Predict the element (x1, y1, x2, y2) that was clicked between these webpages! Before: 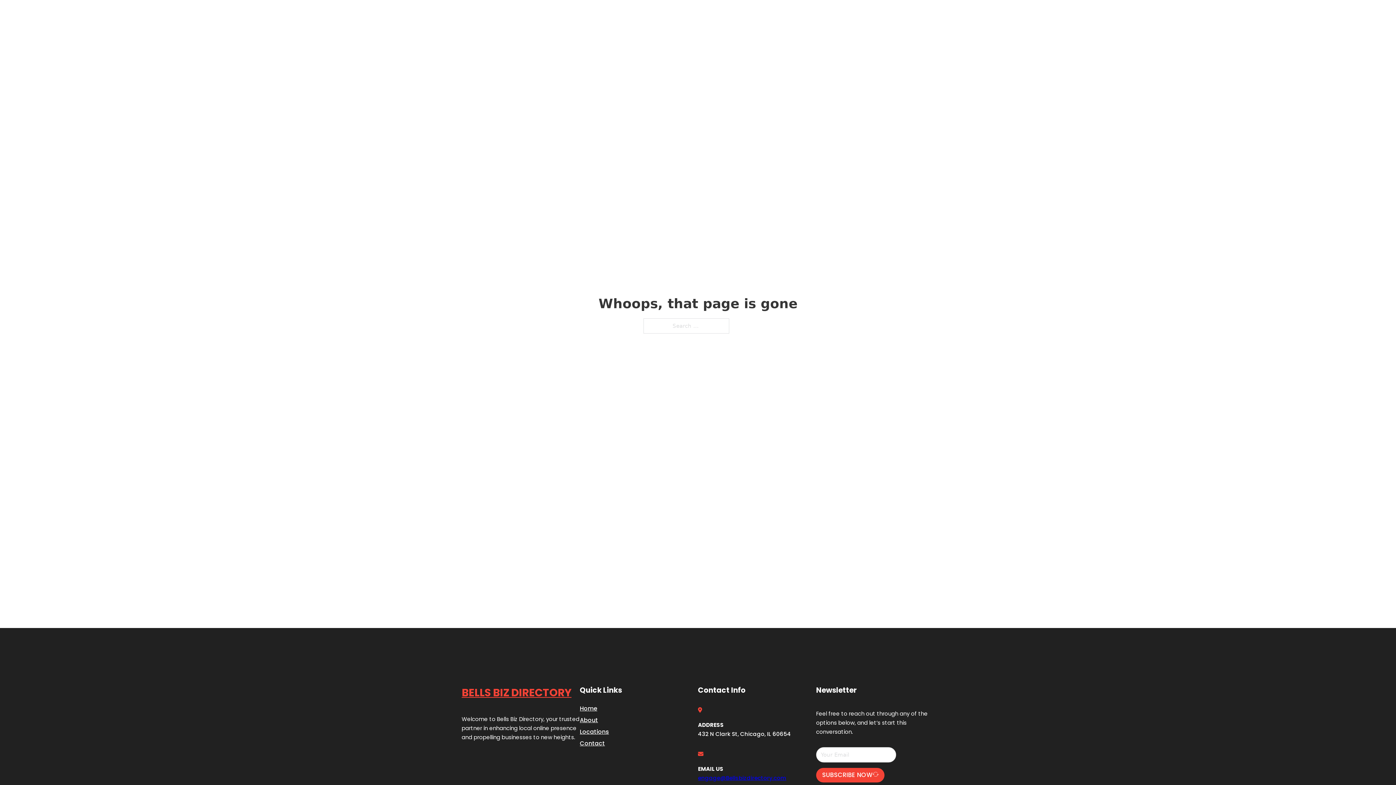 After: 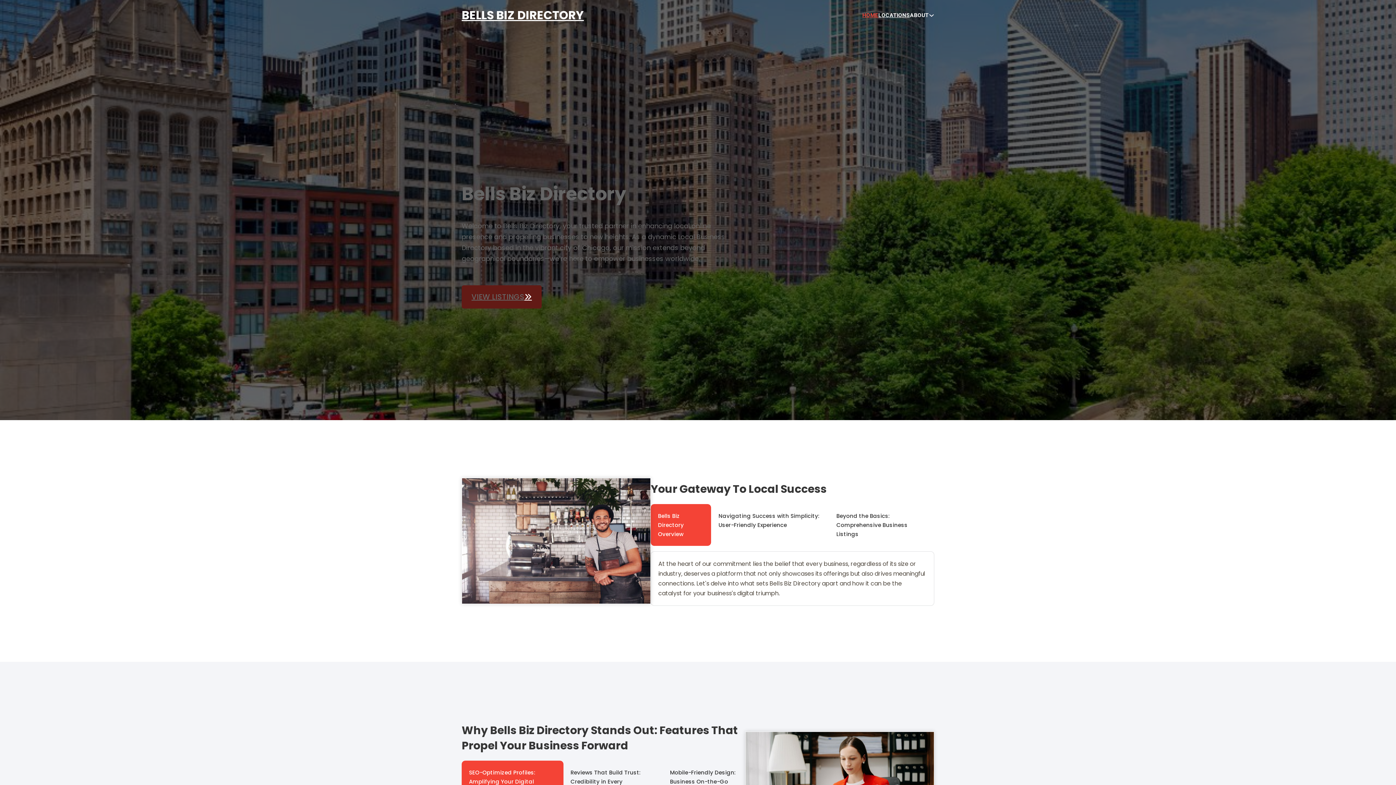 Action: bbox: (580, 703, 597, 713) label: Home